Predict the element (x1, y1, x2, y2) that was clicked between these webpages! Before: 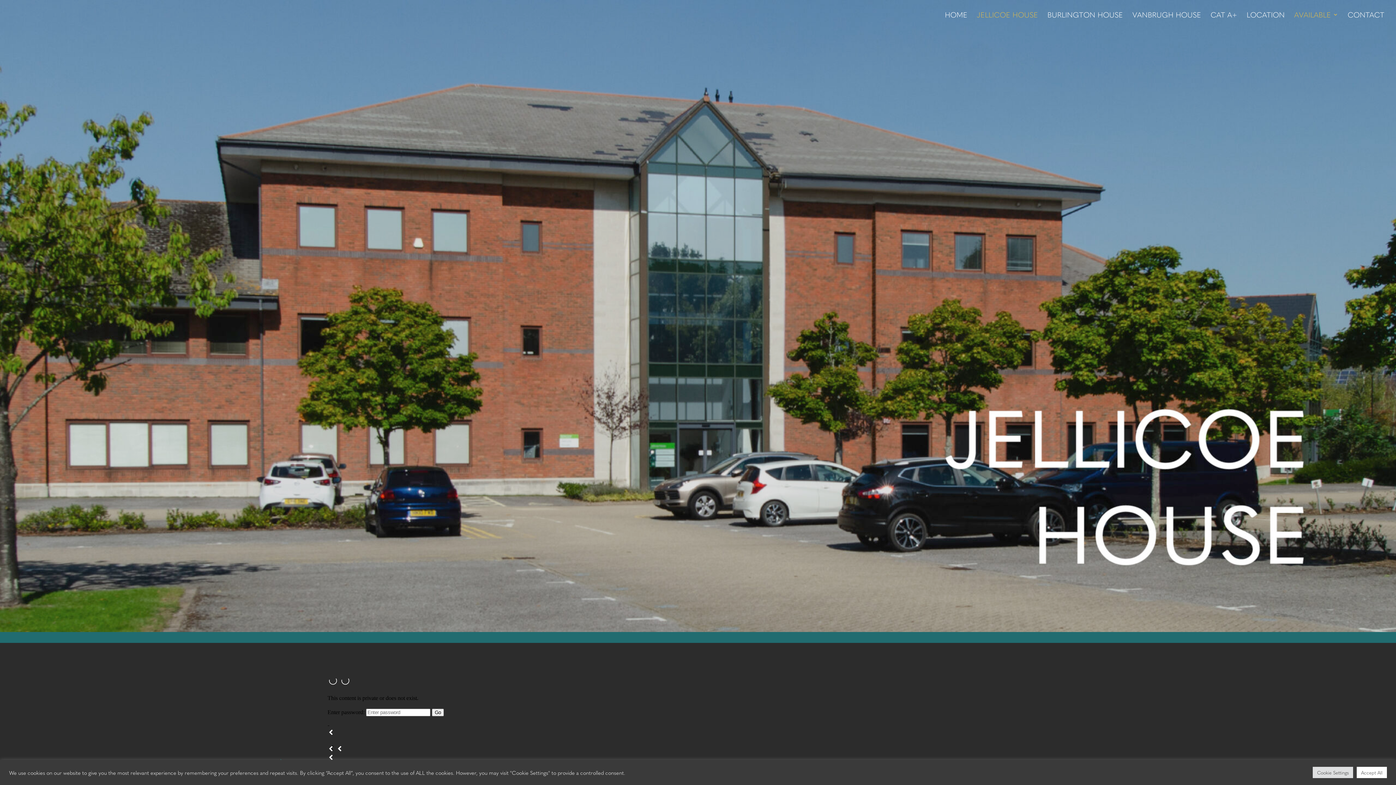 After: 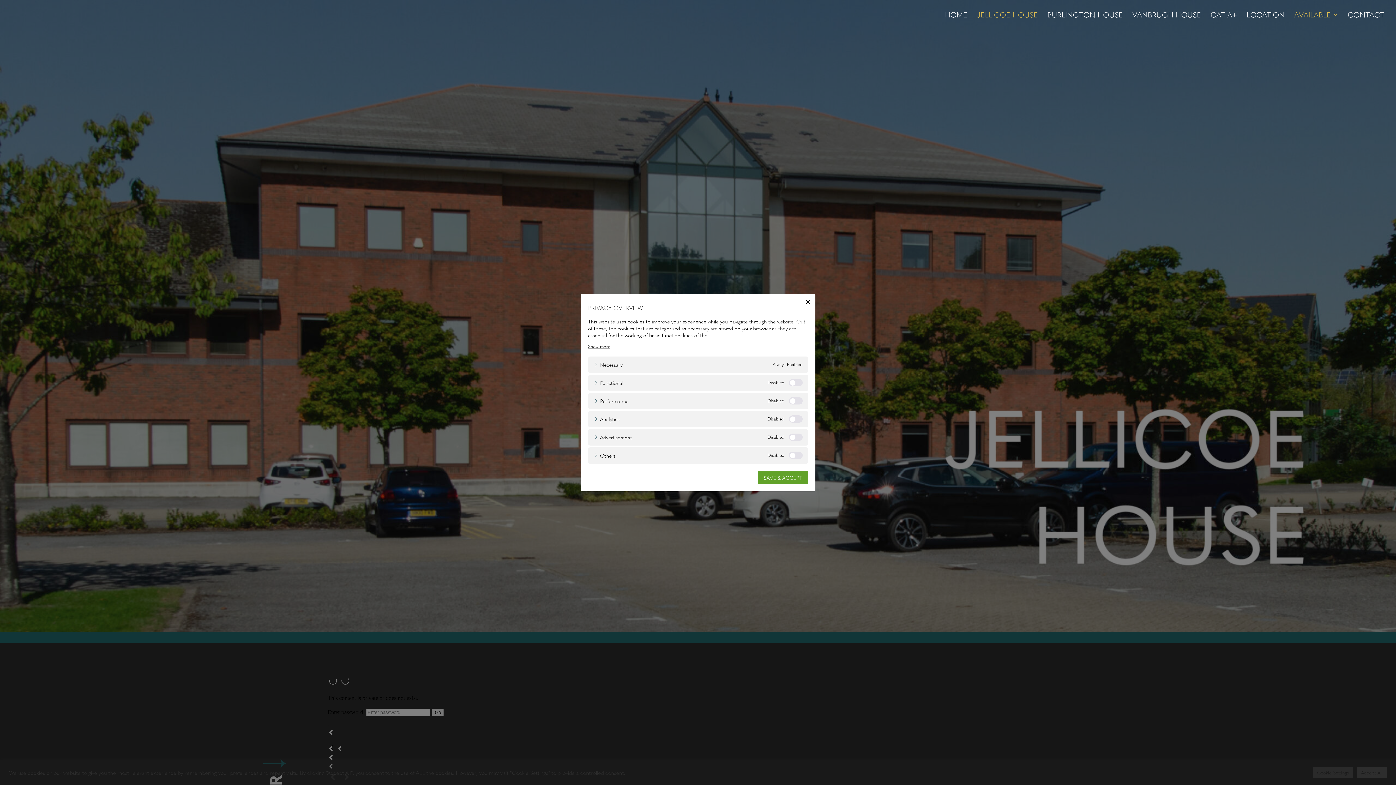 Action: bbox: (1313, 767, 1353, 778) label: Cookie Settings